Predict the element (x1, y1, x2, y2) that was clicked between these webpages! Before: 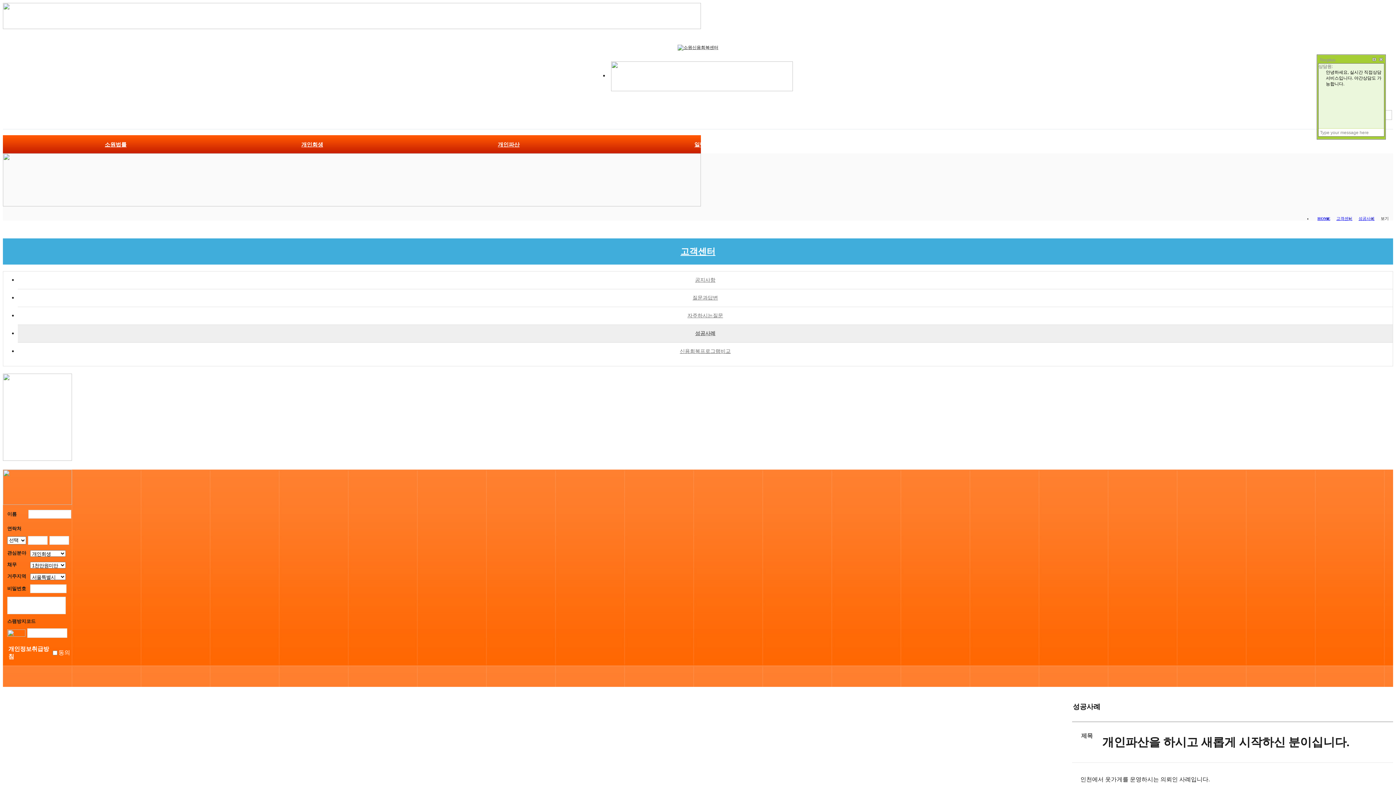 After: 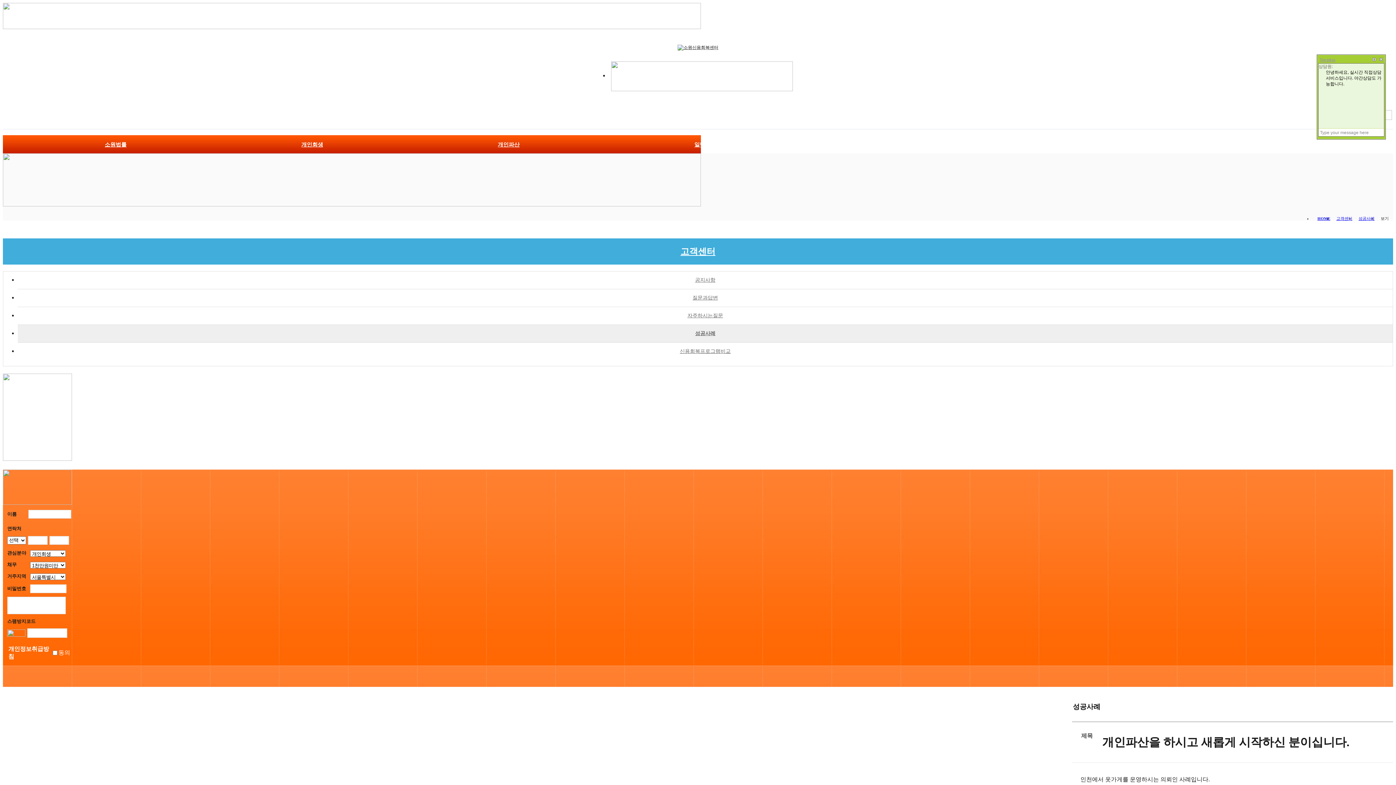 Action: label: Tocplus bbox: (1318, 57, 1336, 62)